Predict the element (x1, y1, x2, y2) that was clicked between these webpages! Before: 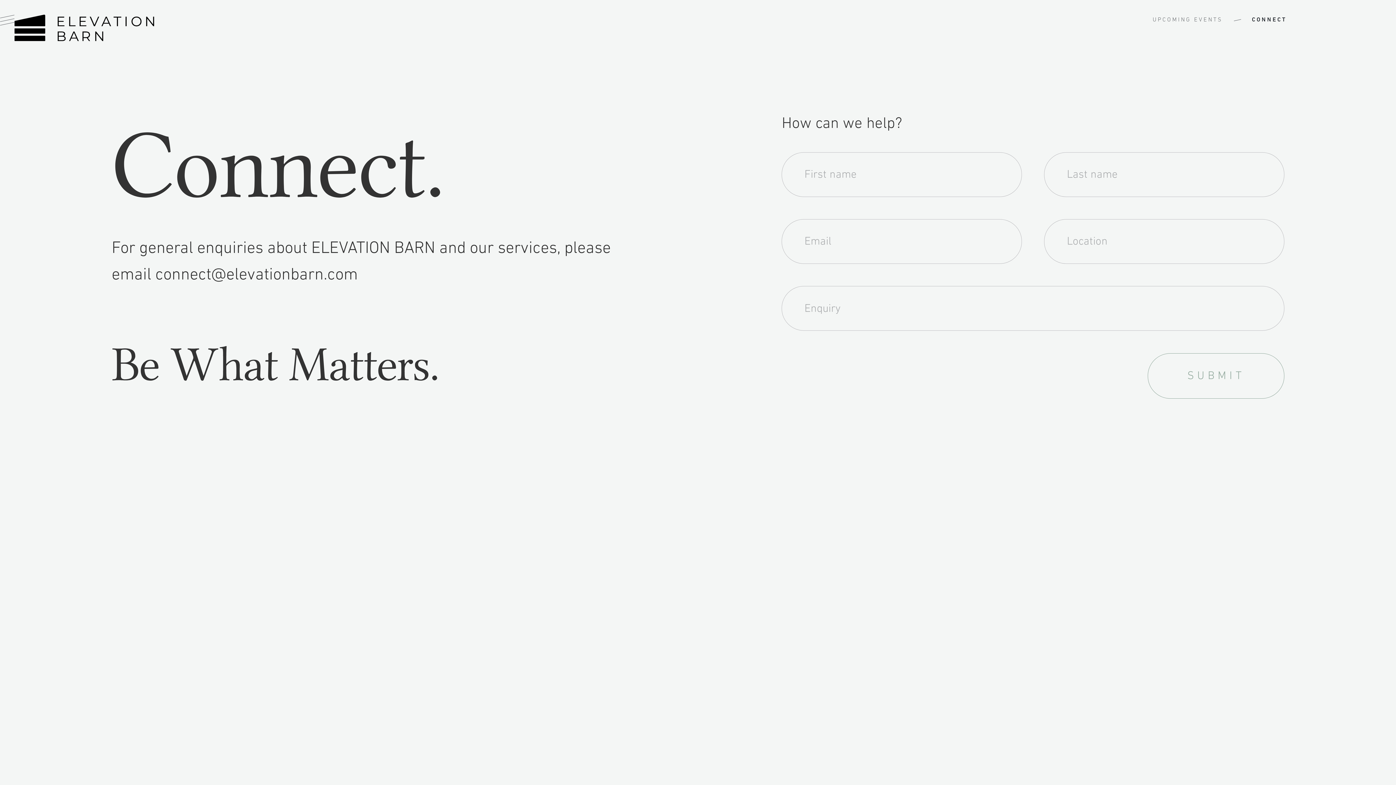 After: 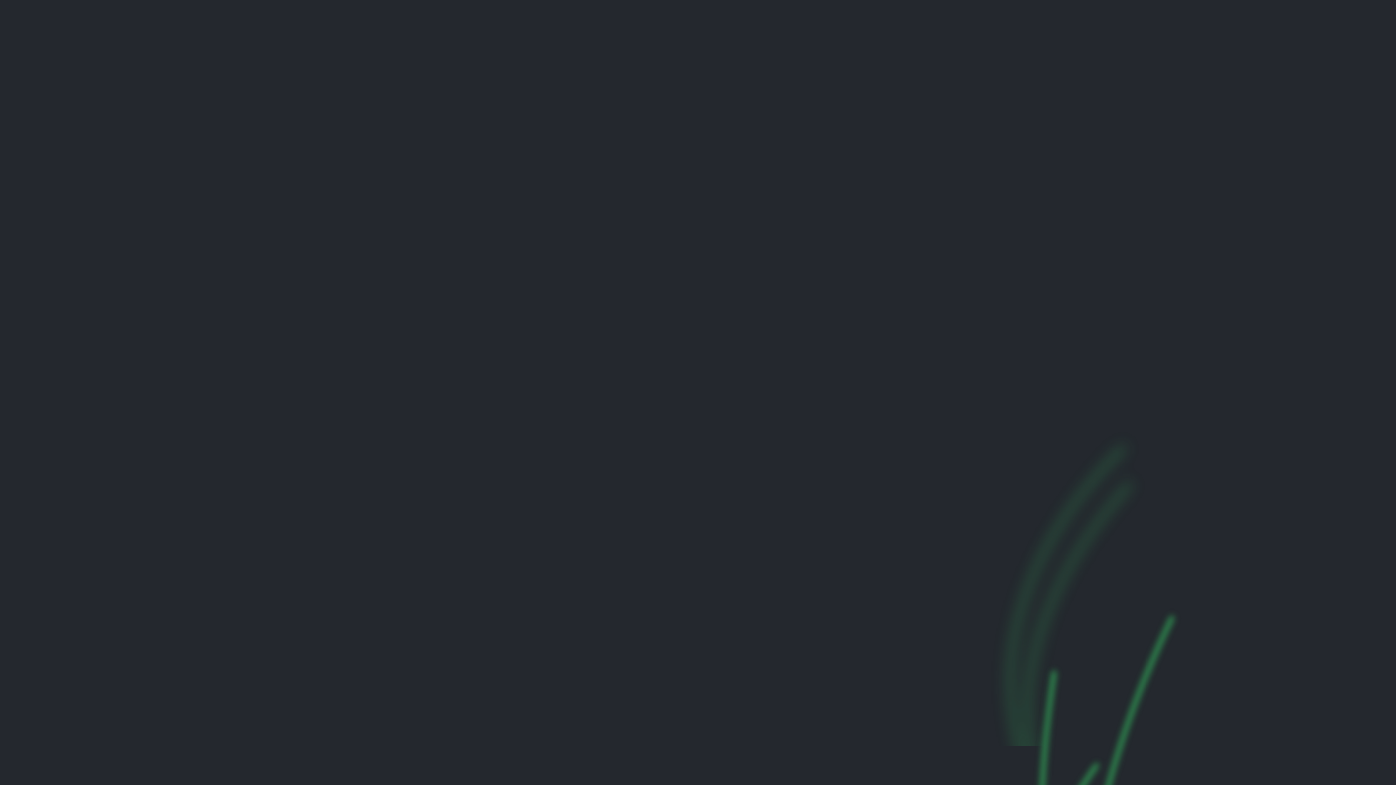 Action: bbox: (14, 14, 154, 41)